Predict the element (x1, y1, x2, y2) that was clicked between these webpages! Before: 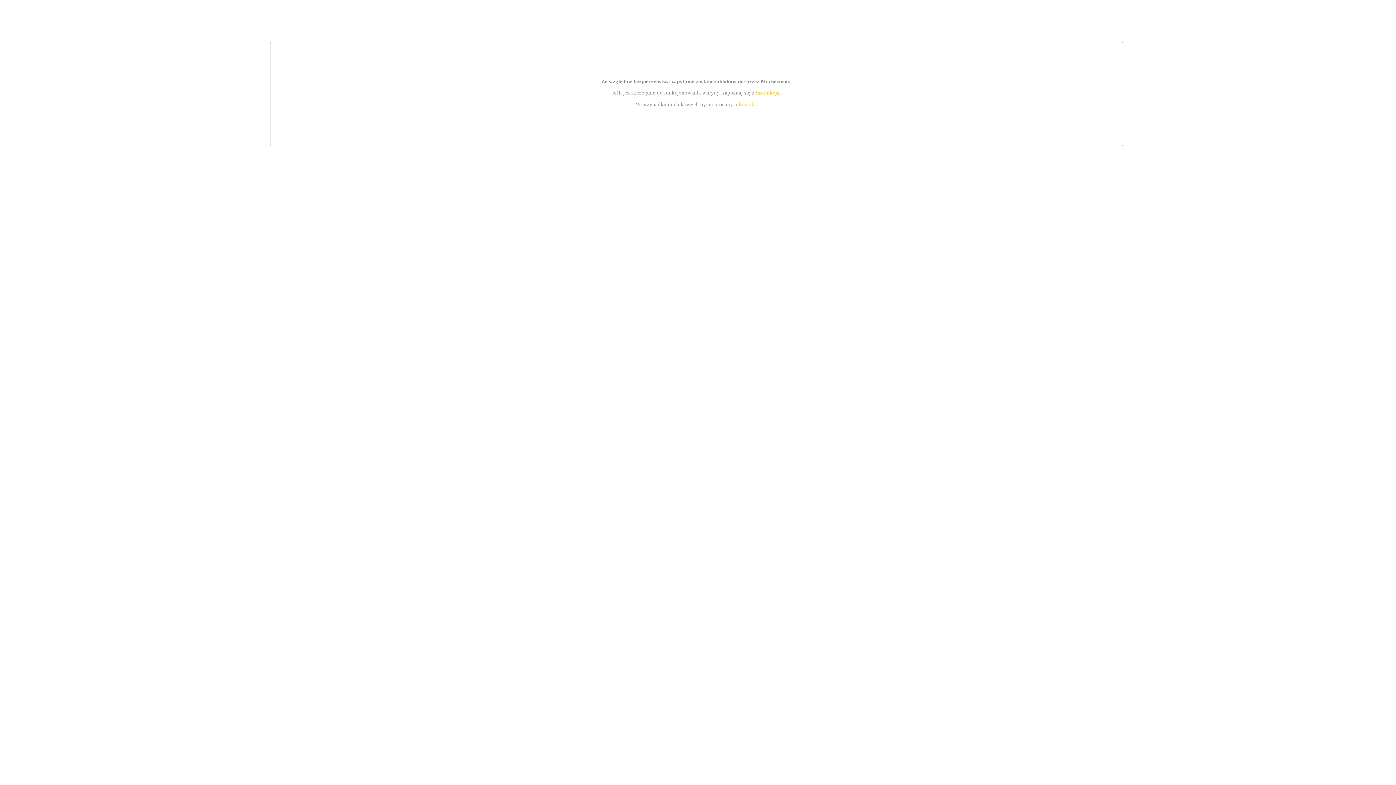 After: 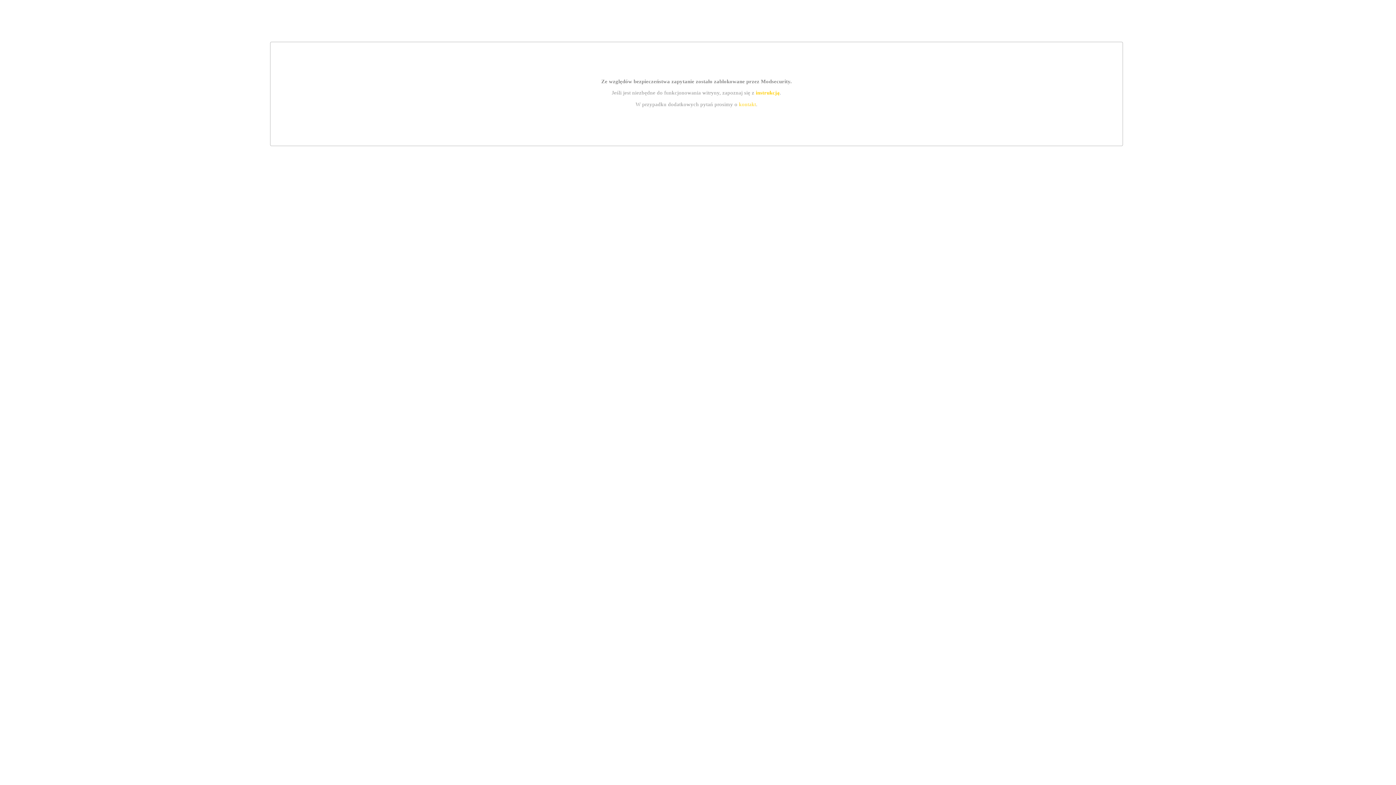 Action: label: kontakt bbox: (739, 101, 756, 107)